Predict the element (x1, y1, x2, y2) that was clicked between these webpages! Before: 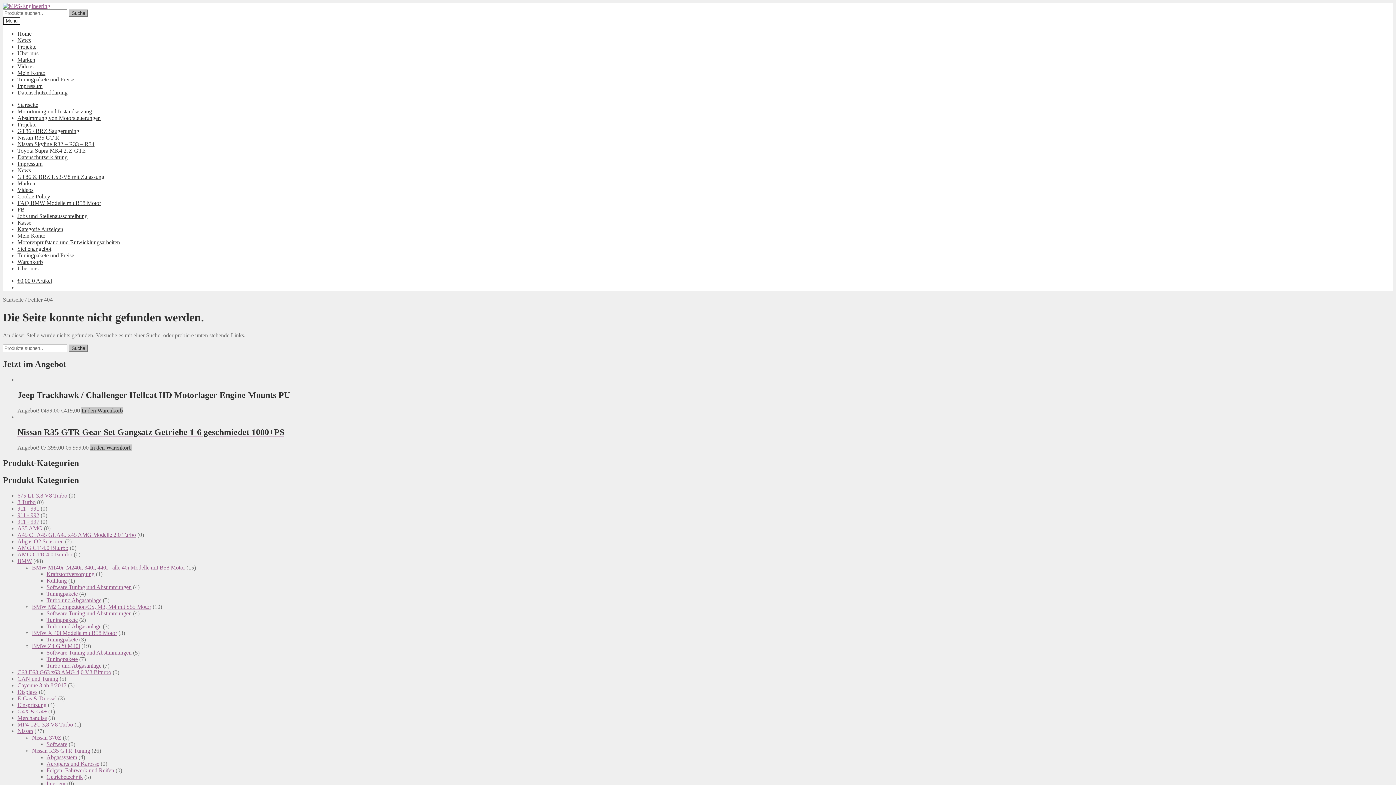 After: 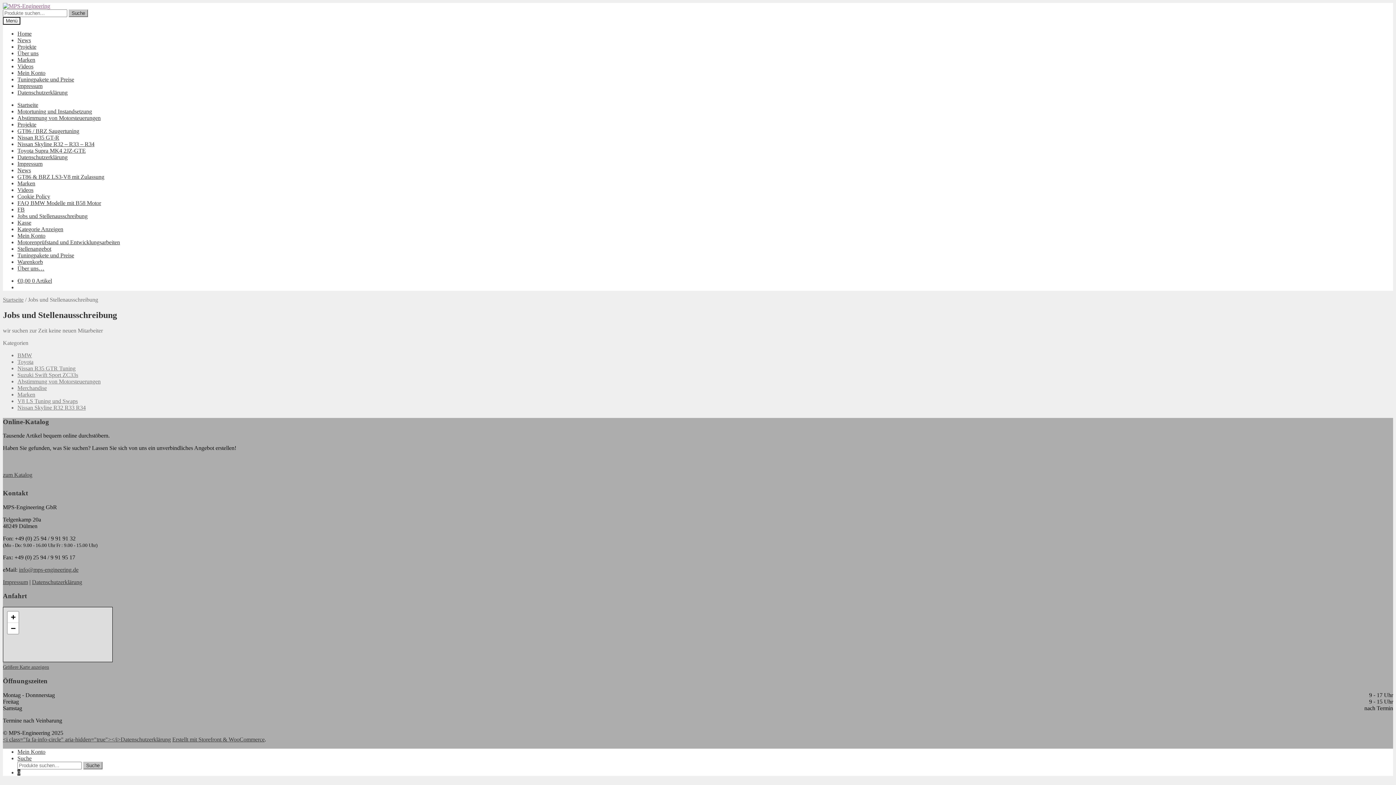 Action: bbox: (17, 213, 87, 219) label: Jobs und Stellenausschreibung